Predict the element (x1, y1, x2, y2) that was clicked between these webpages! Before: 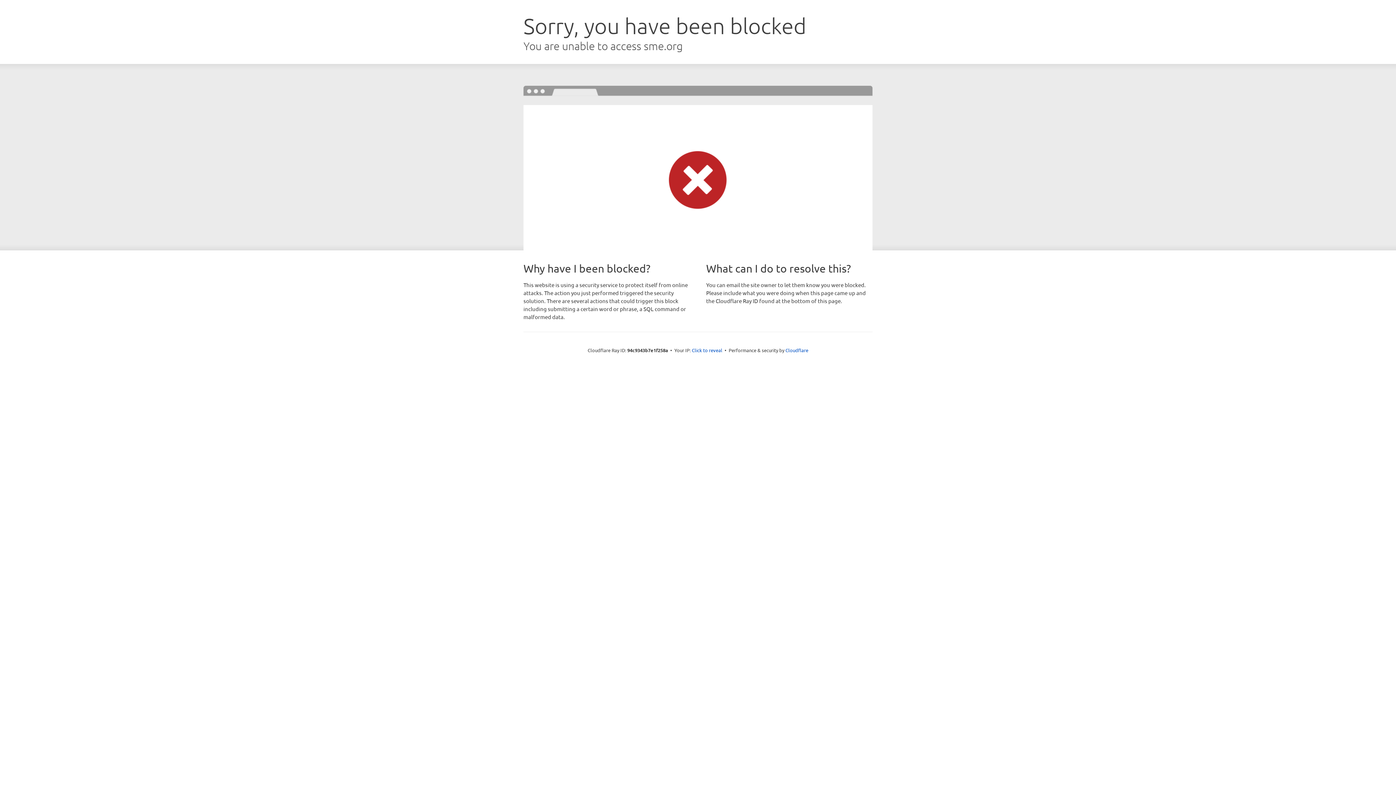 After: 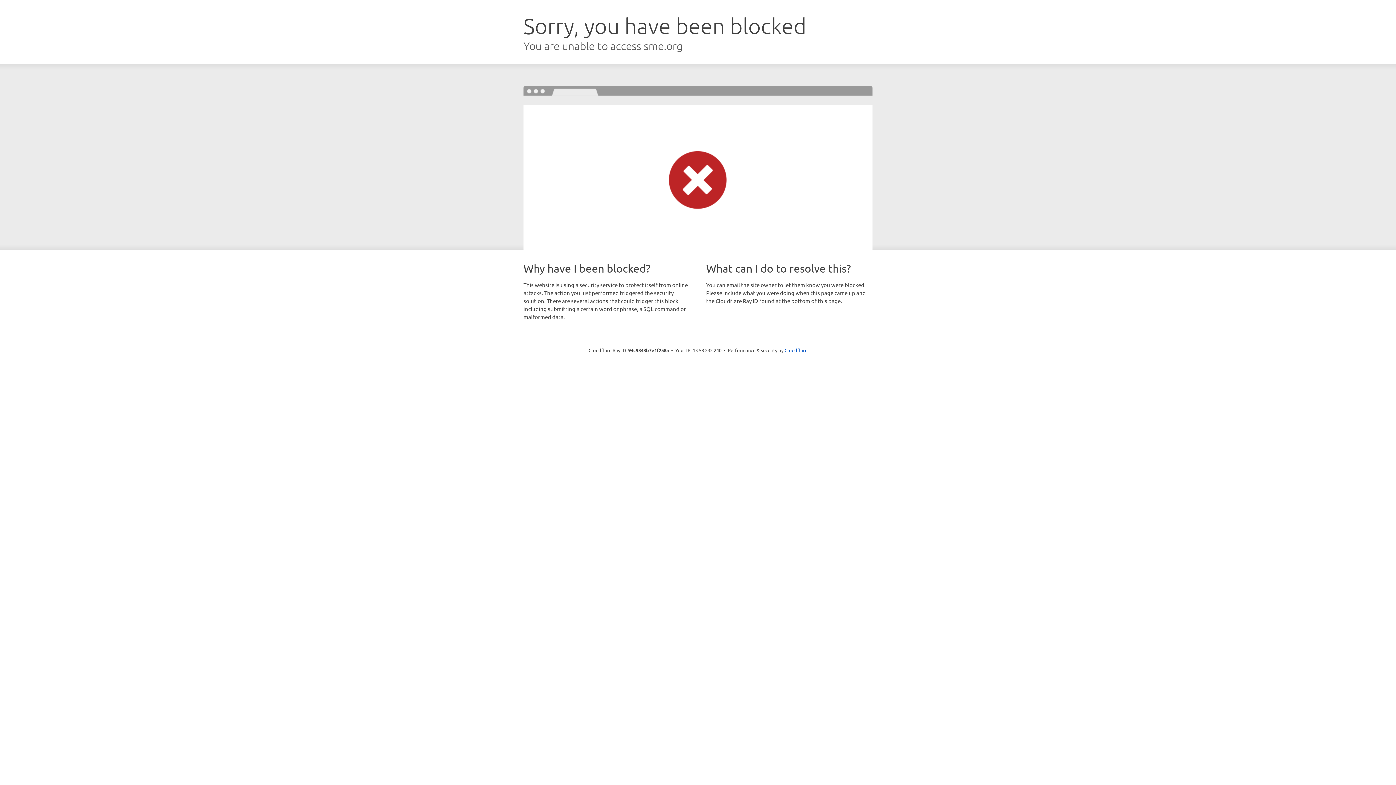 Action: label: Click to reveal bbox: (692, 346, 722, 353)